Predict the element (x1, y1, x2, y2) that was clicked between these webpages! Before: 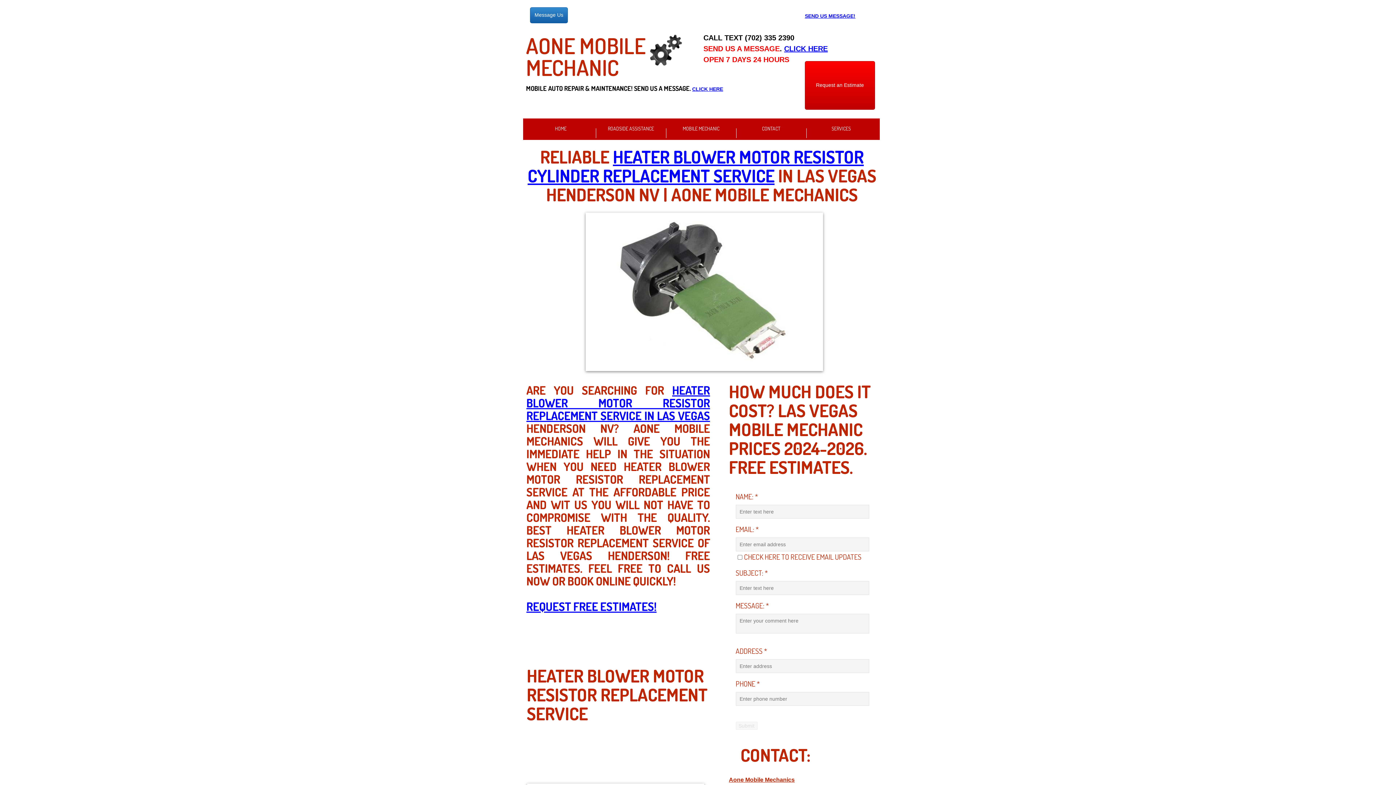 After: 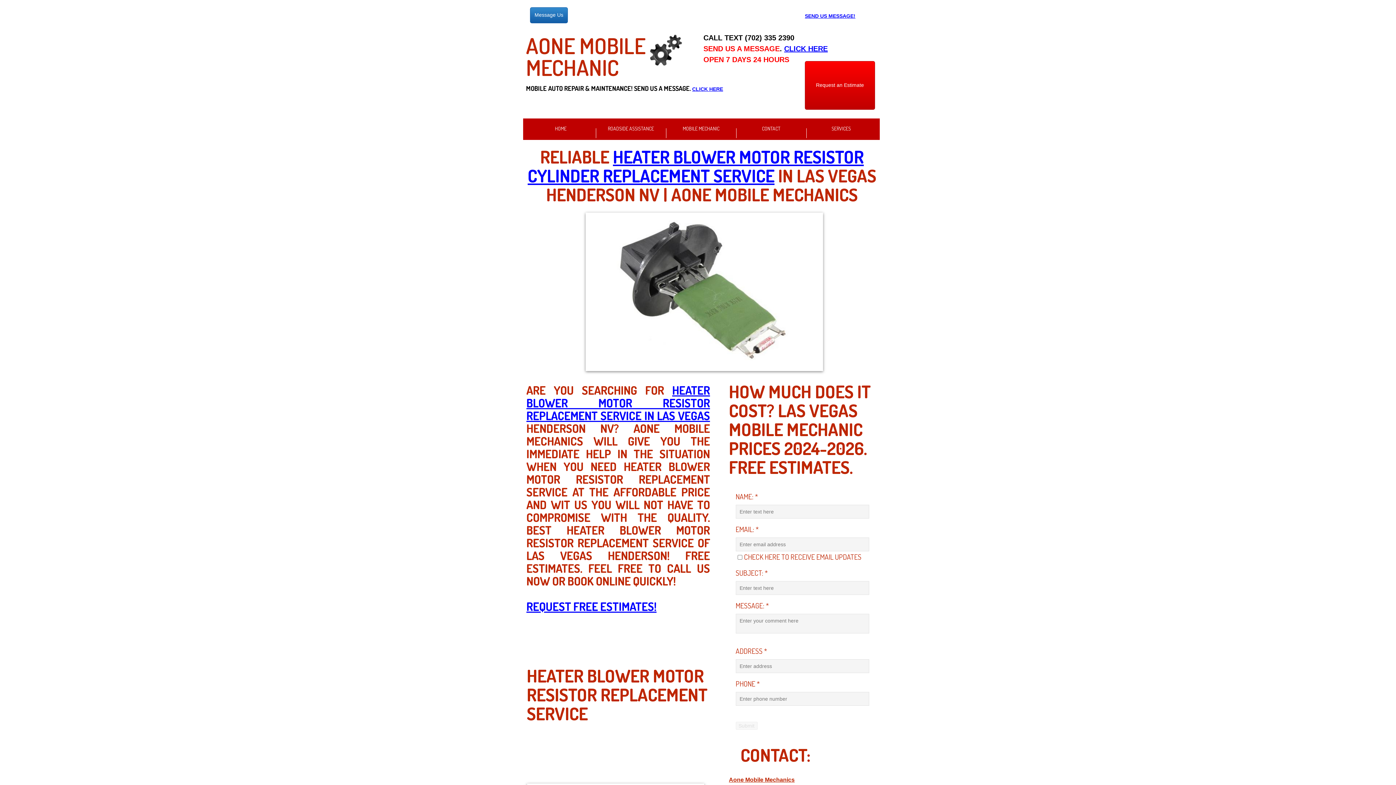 Action: bbox: (527, 145, 864, 186) label: HEATER BLOWER MOTOR RESISTOR CYLINDER REPLACEMENT SERVICE